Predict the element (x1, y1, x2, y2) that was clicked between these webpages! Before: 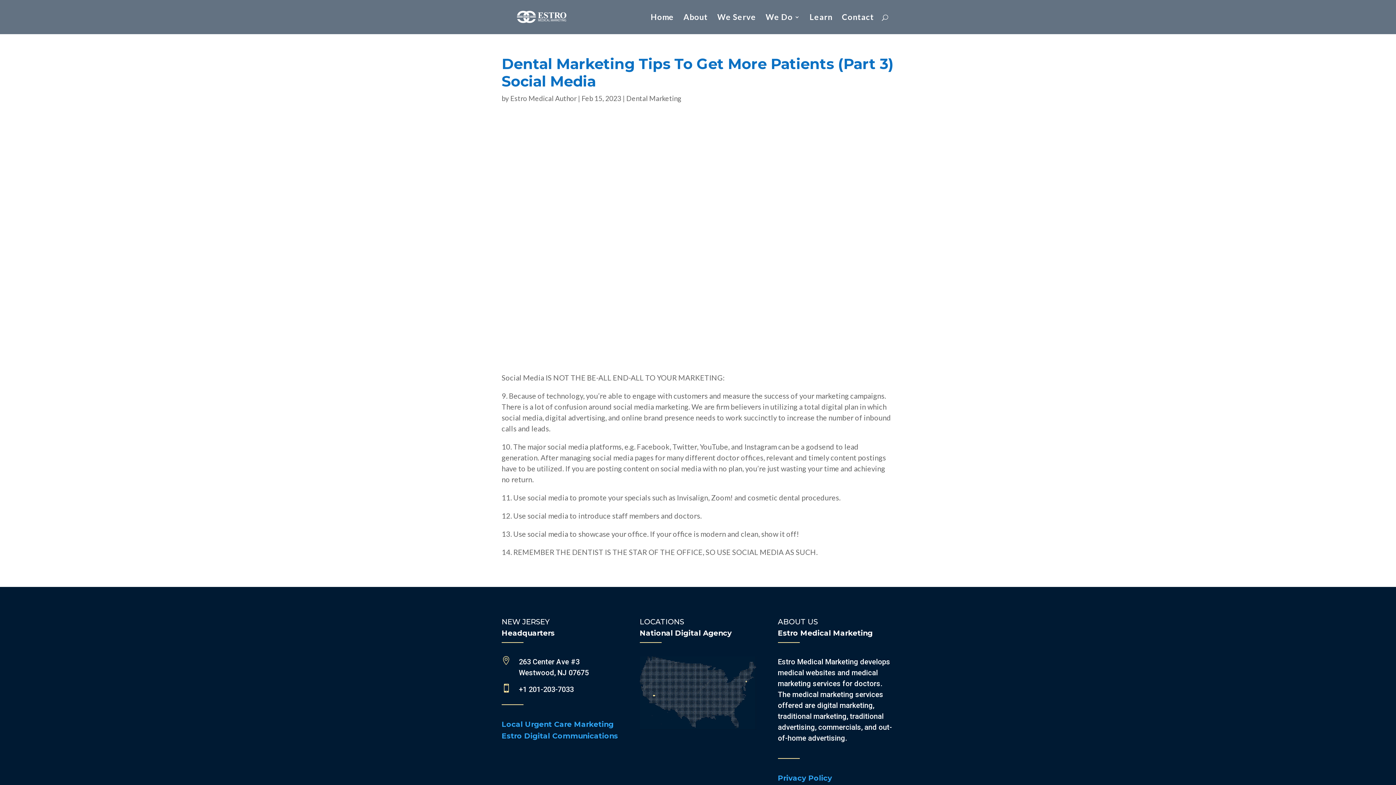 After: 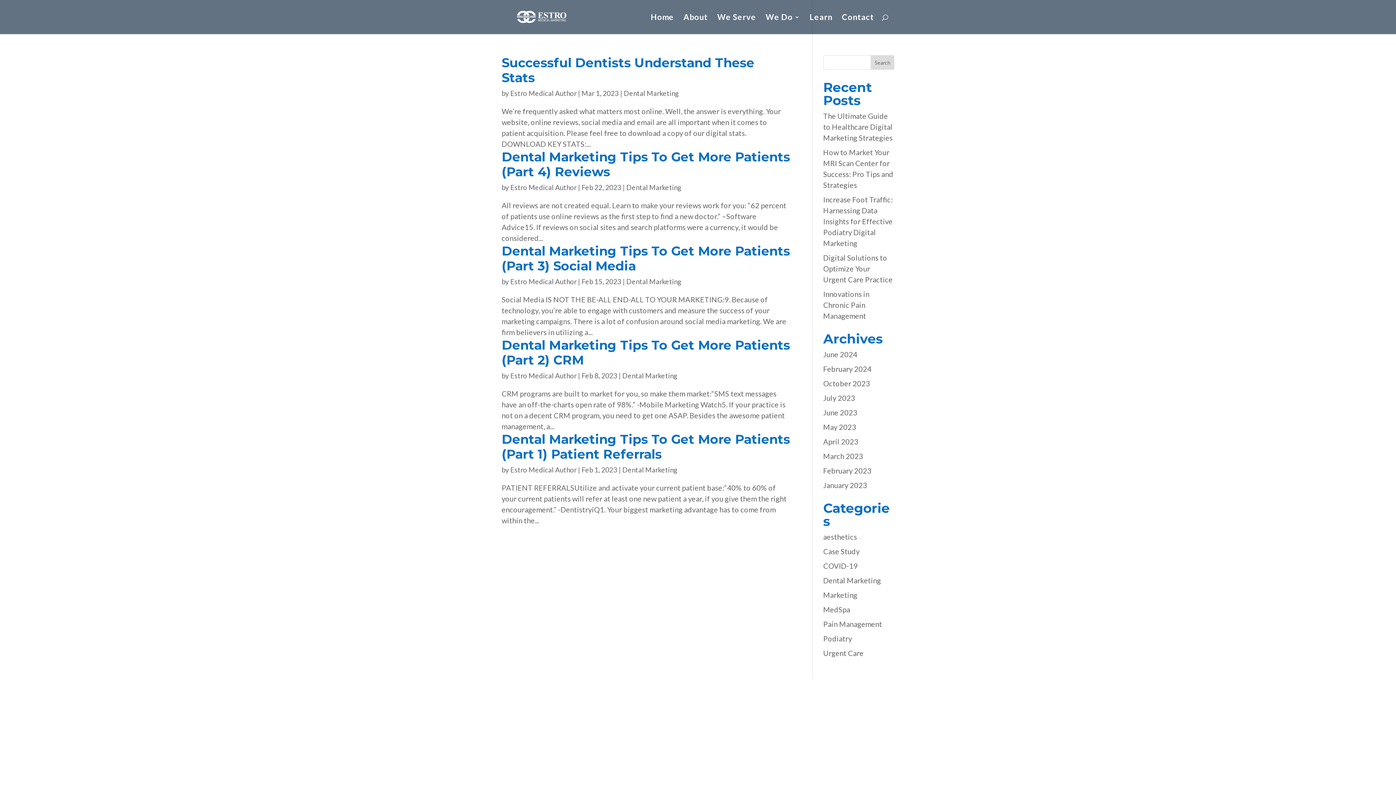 Action: label: Dental Marketing bbox: (626, 94, 681, 102)